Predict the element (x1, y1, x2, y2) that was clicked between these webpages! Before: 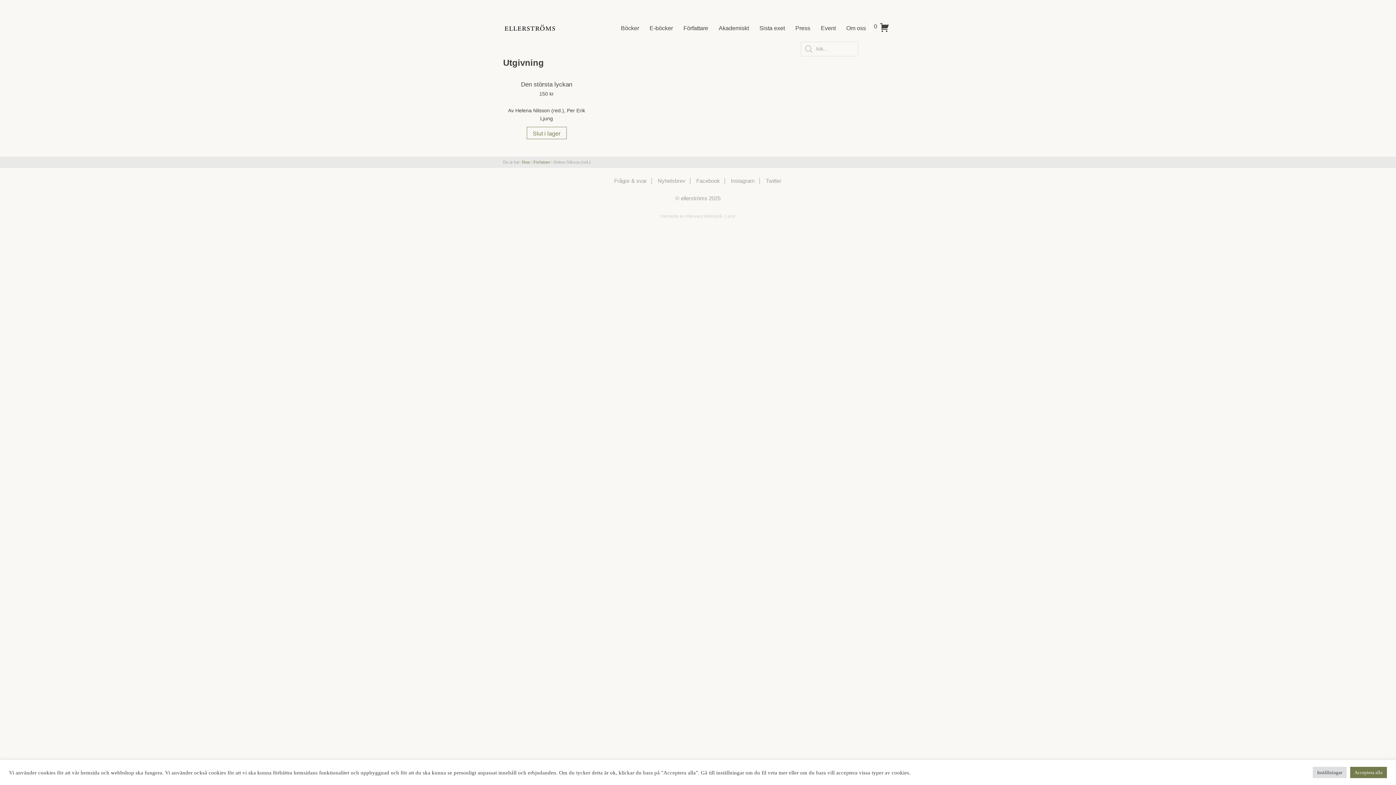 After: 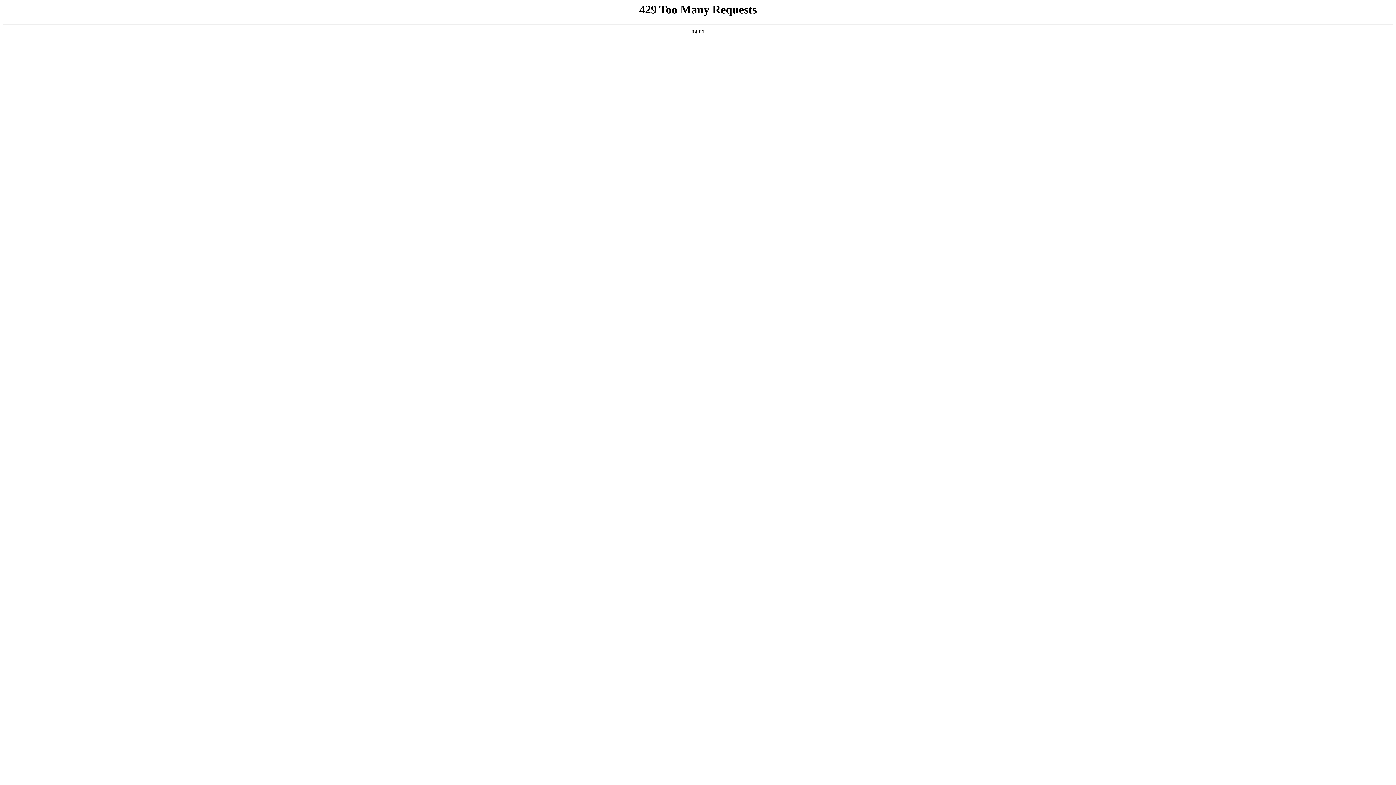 Action: label: Författare bbox: (533, 159, 550, 164)